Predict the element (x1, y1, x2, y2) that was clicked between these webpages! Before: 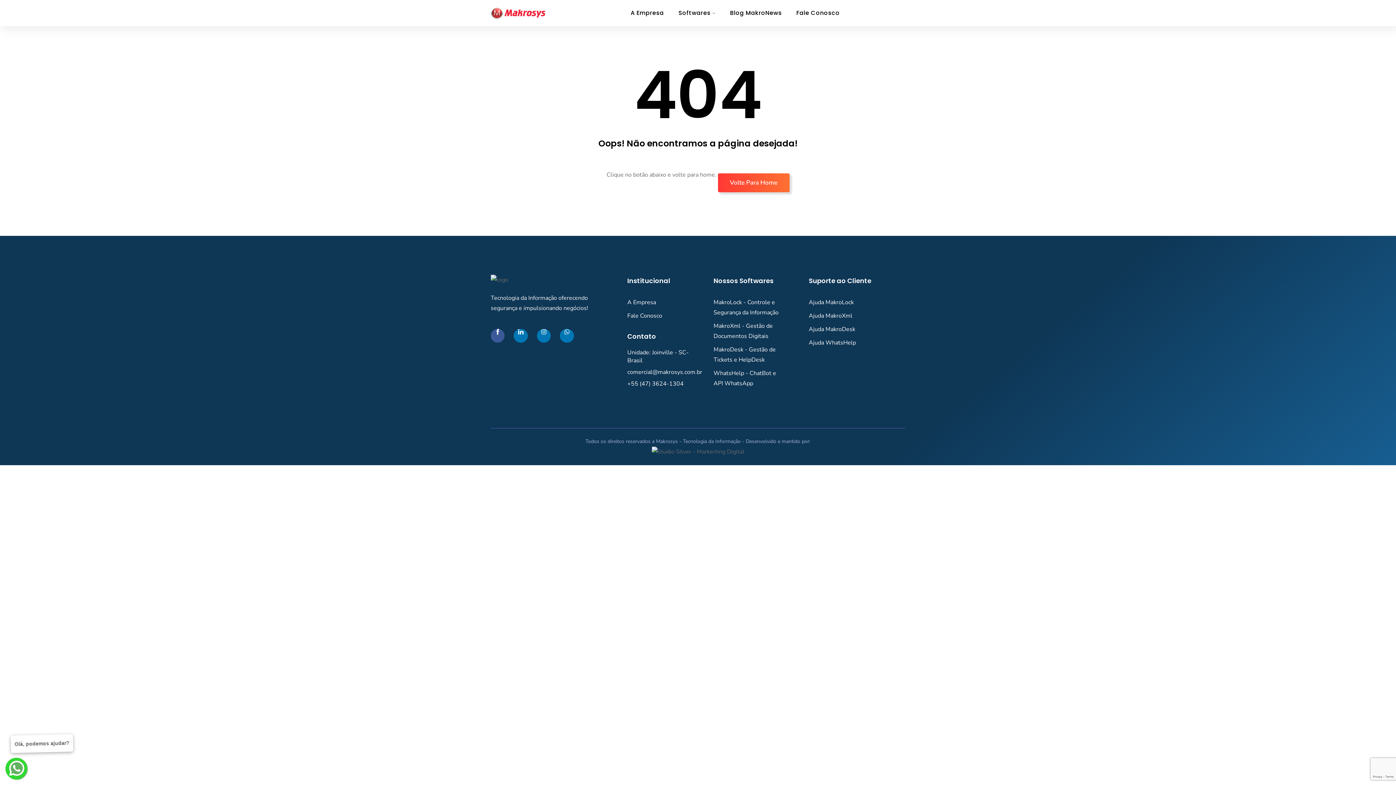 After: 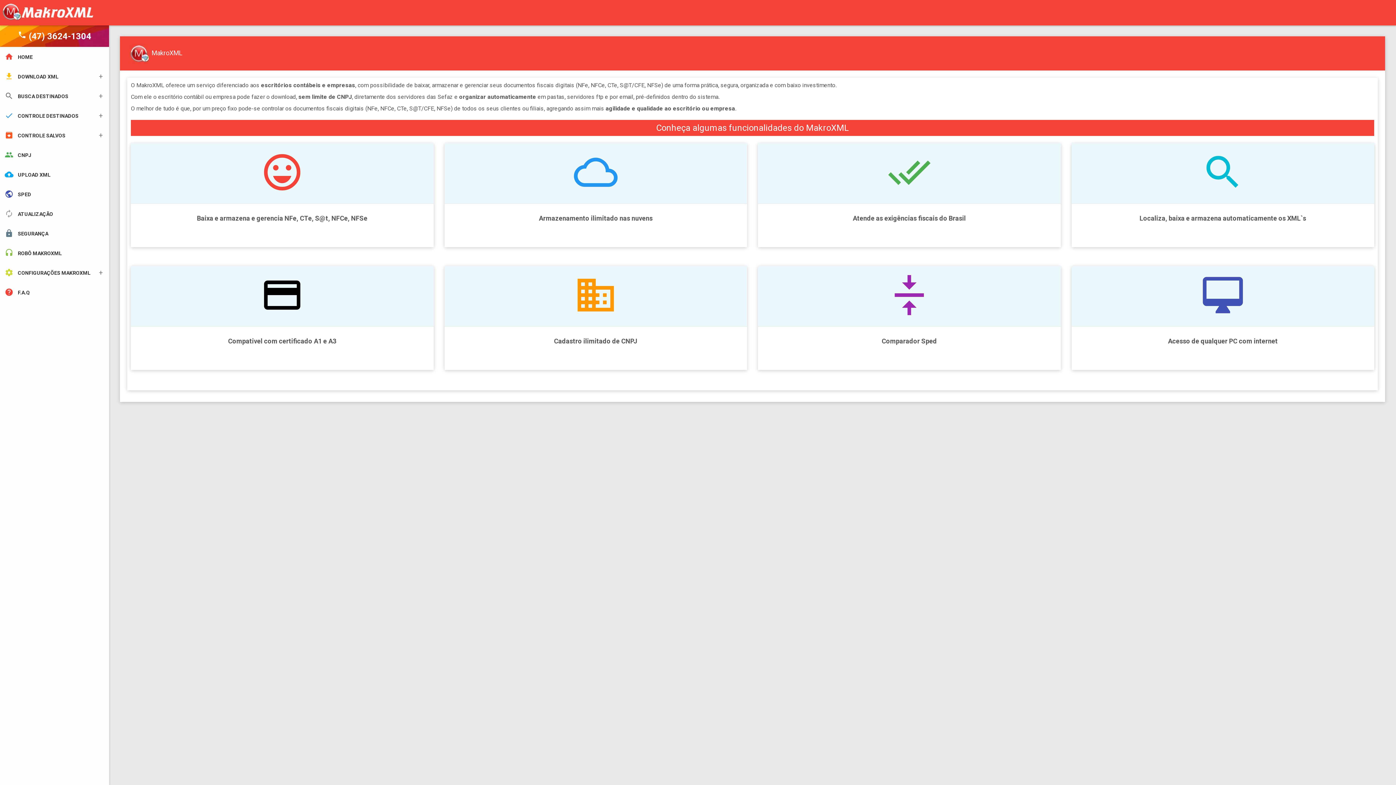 Action: bbox: (809, 310, 852, 320) label: Ajuda MakroXml